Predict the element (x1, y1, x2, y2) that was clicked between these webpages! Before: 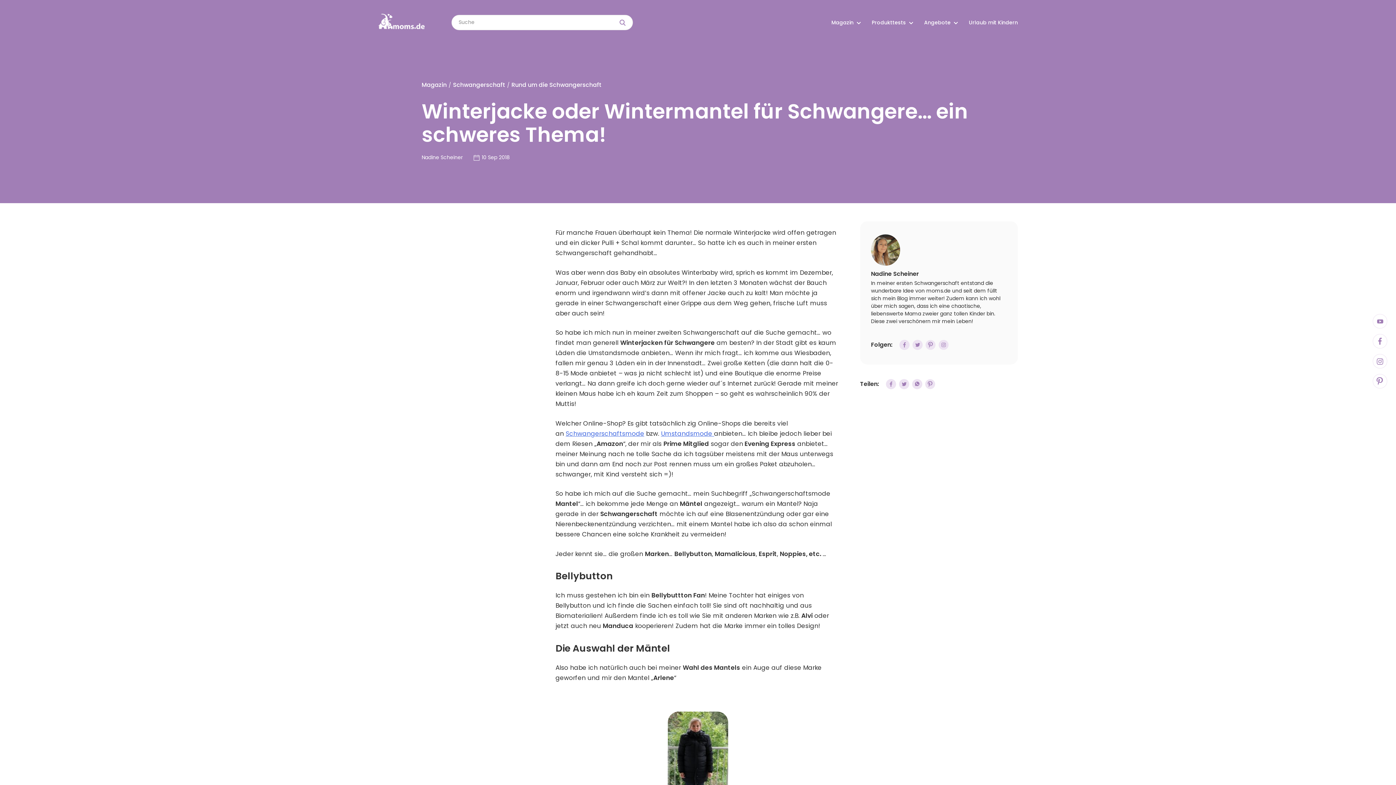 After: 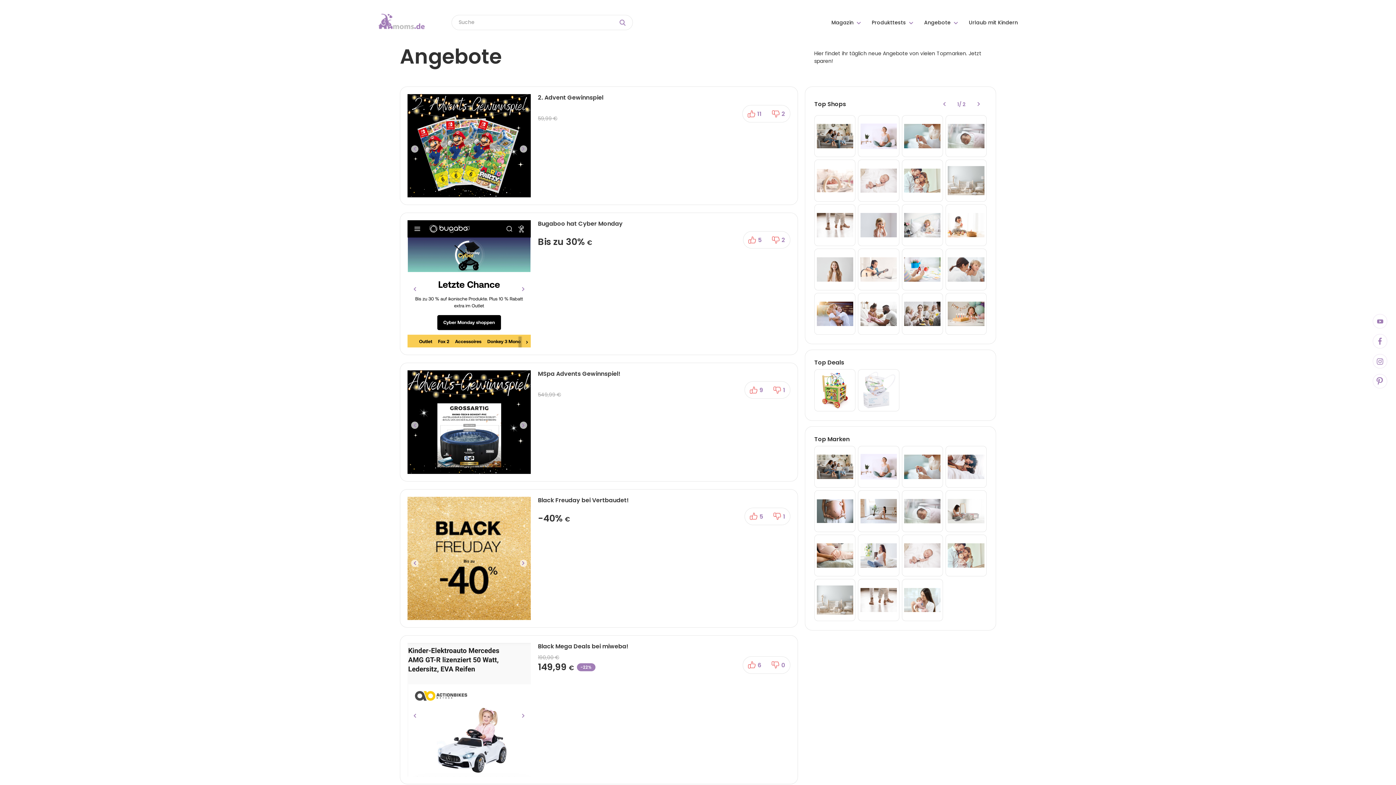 Action: label: Angebote bbox: (924, 18, 950, 26)